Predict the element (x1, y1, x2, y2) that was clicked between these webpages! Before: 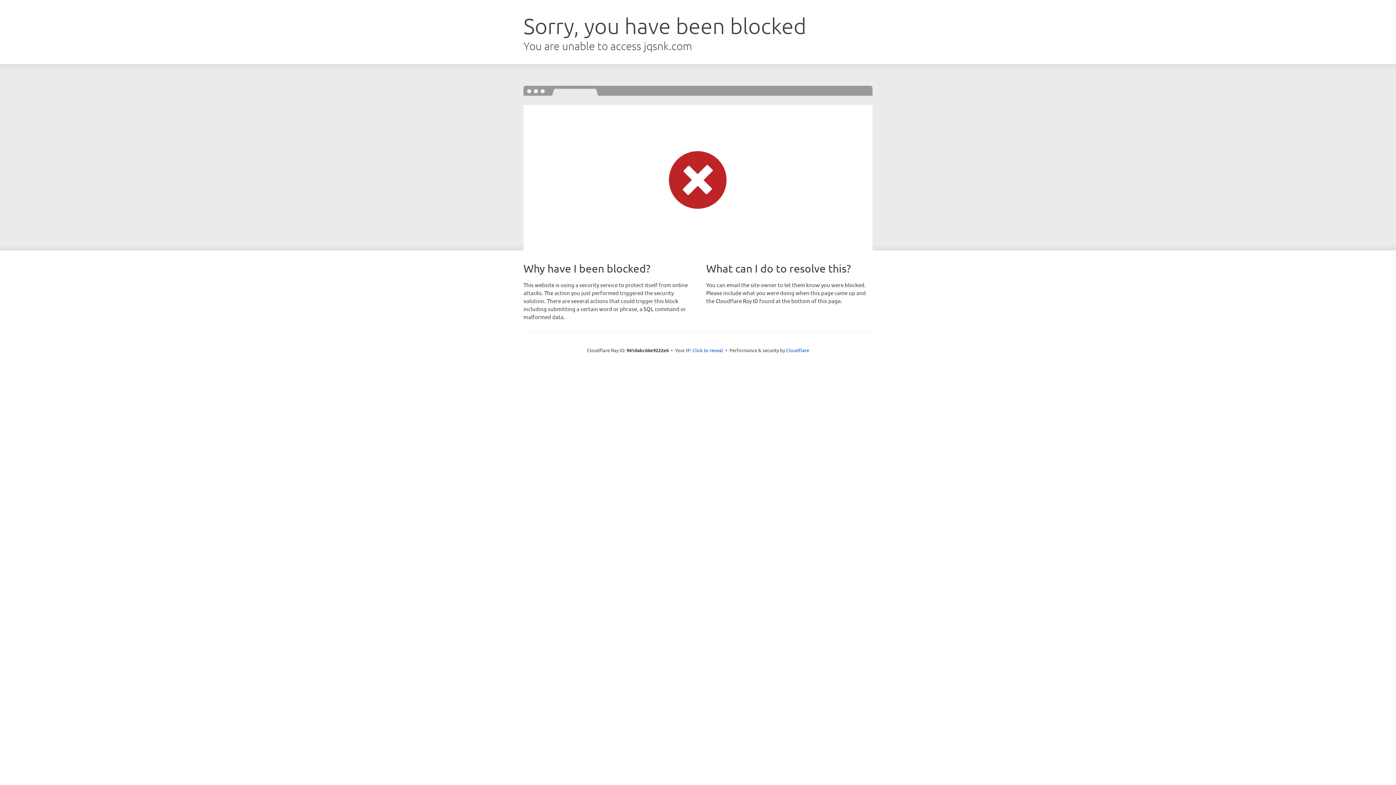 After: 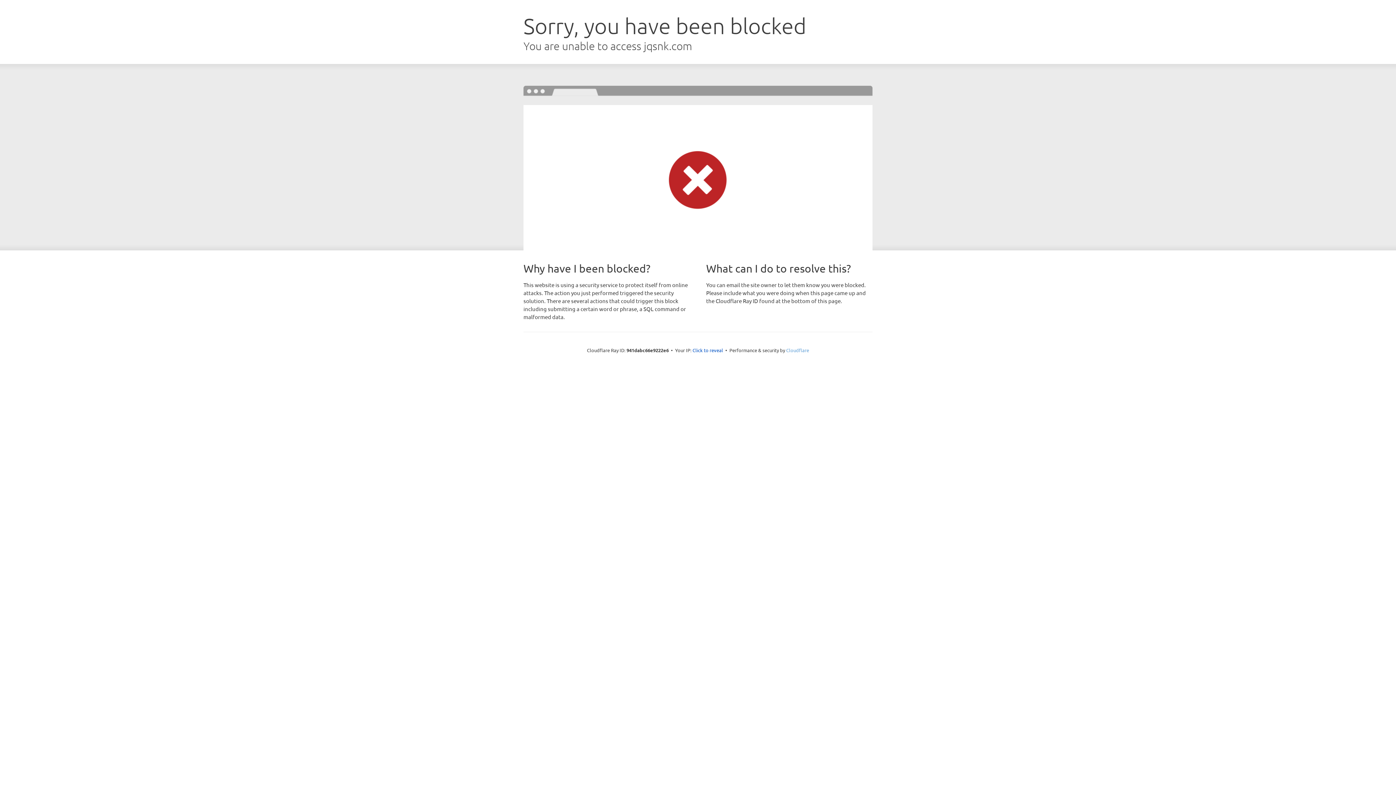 Action: bbox: (786, 347, 809, 353) label: Cloudflare